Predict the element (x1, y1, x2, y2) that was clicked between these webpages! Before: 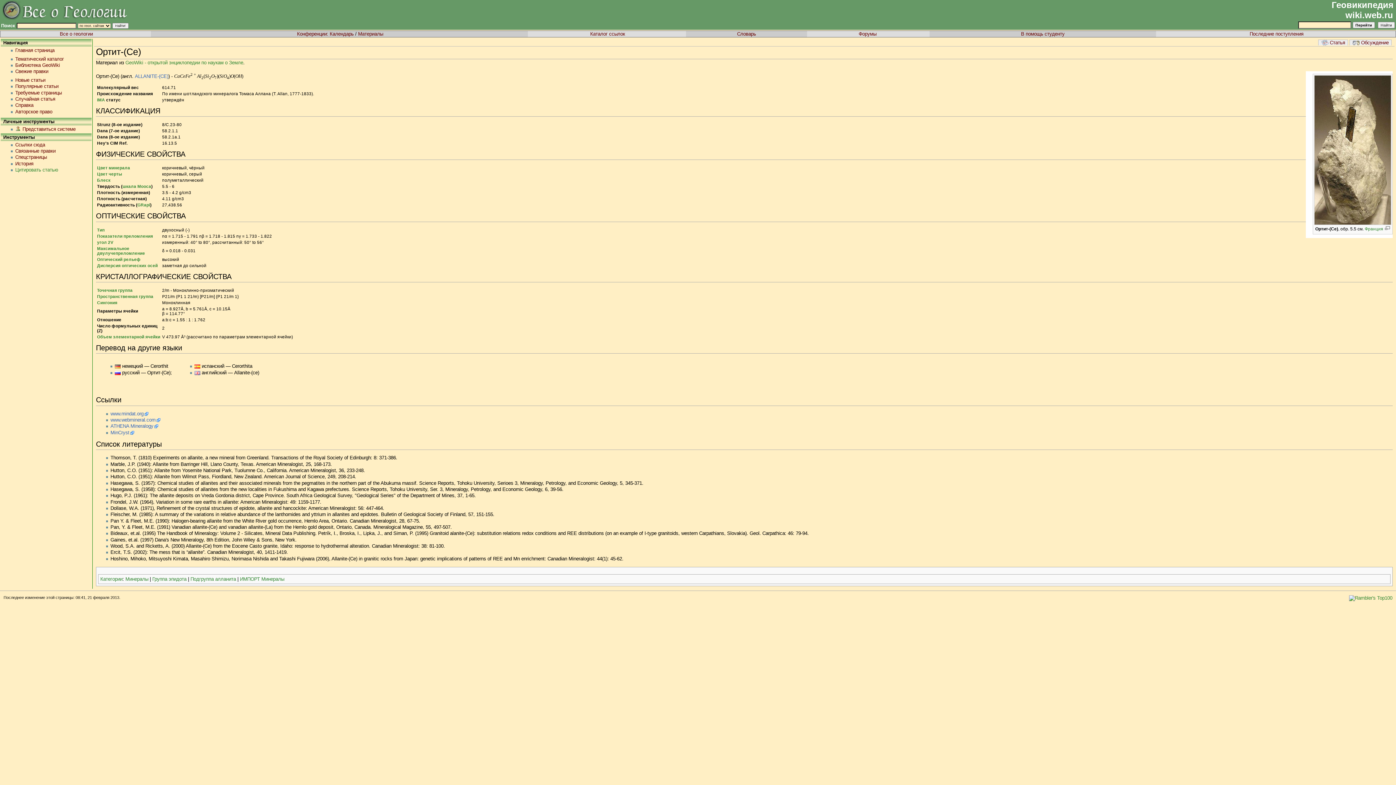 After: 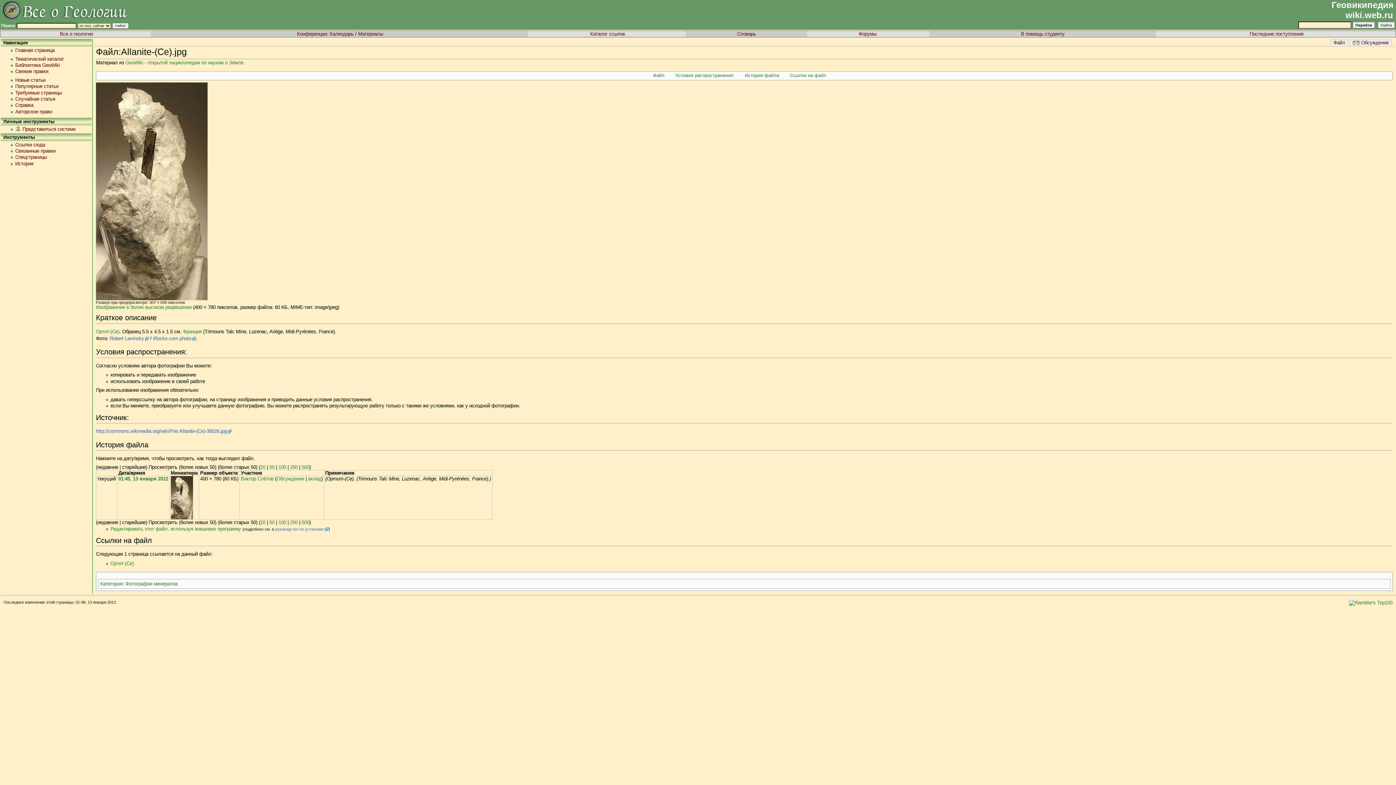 Action: bbox: (1385, 226, 1390, 230)